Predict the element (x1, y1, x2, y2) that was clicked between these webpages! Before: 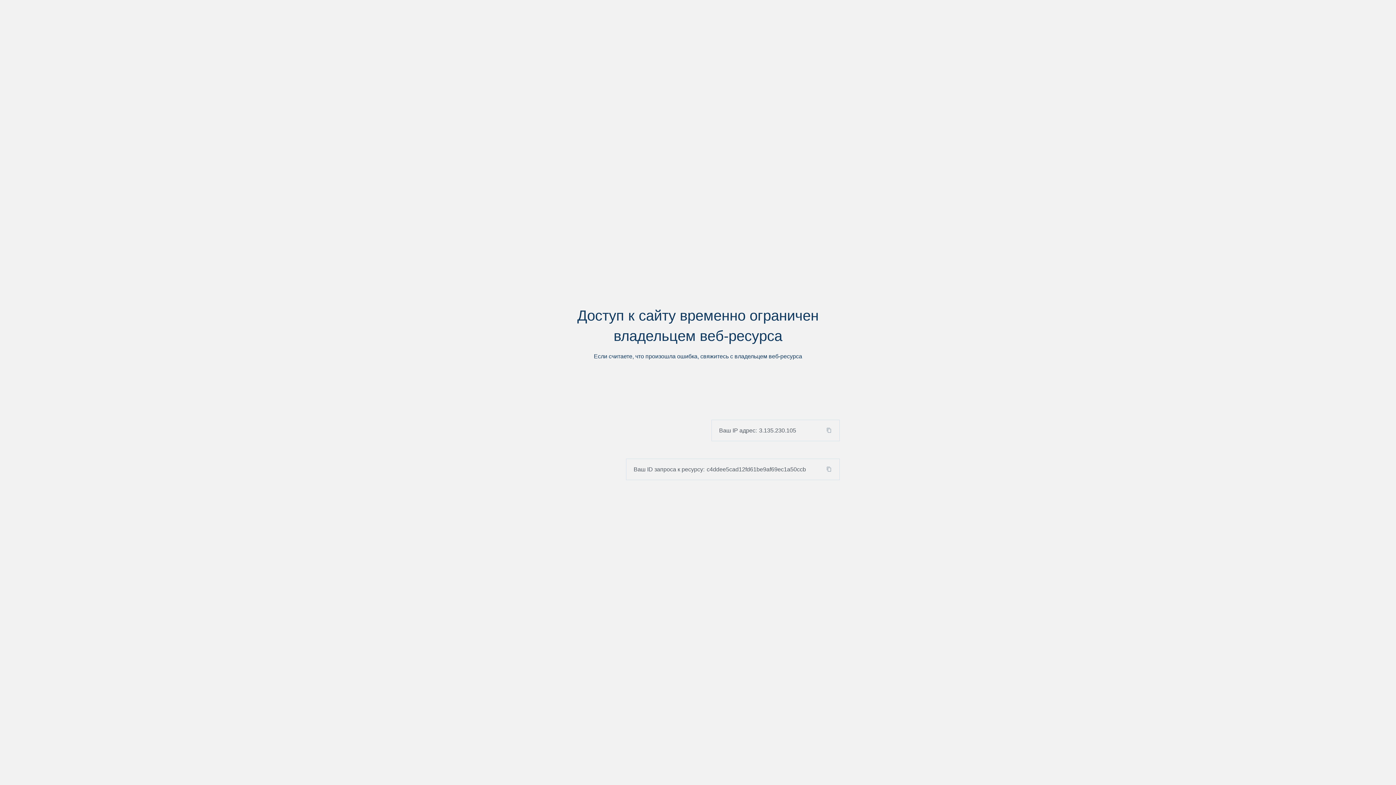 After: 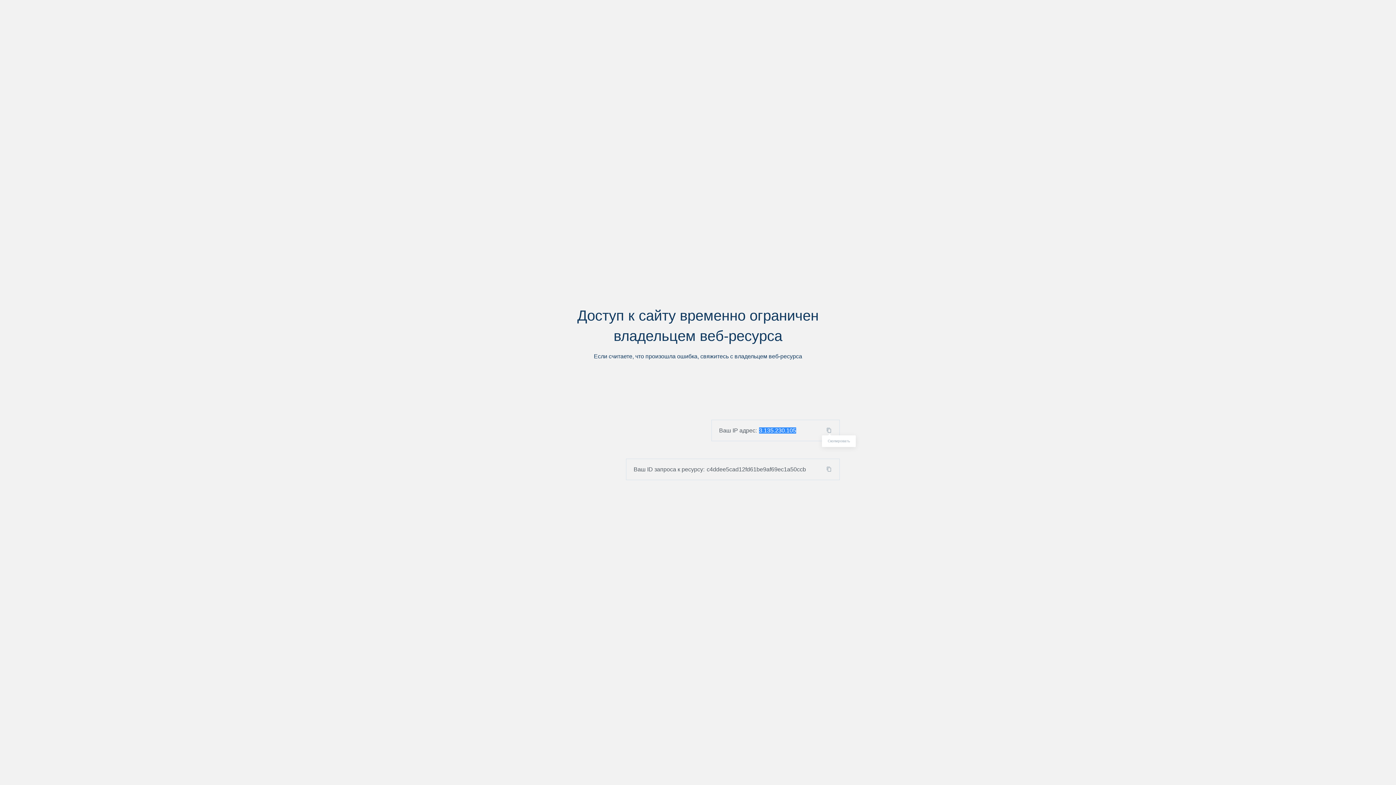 Action: bbox: (824, 427, 839, 433)